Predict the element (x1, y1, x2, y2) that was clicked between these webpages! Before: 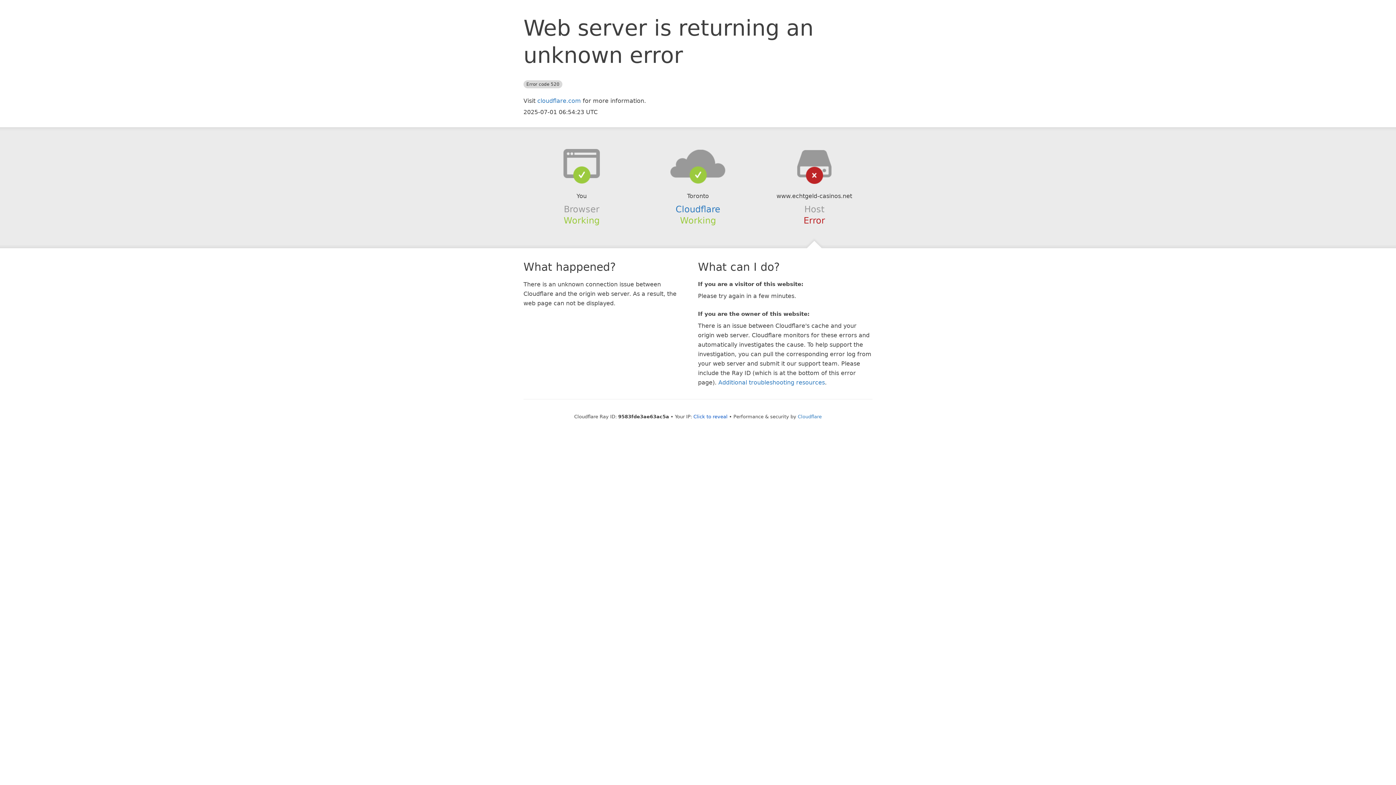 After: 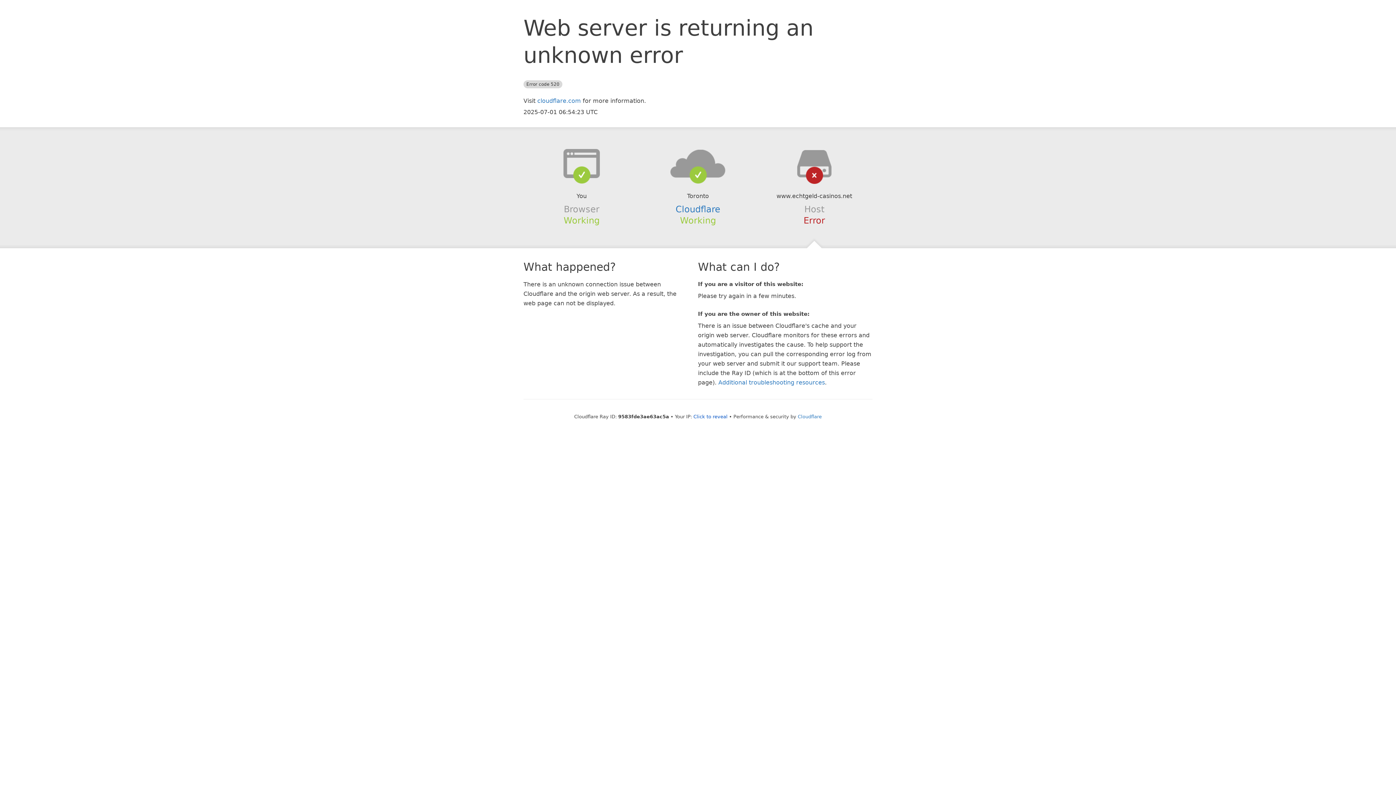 Action: bbox: (639, 148, 756, 178)